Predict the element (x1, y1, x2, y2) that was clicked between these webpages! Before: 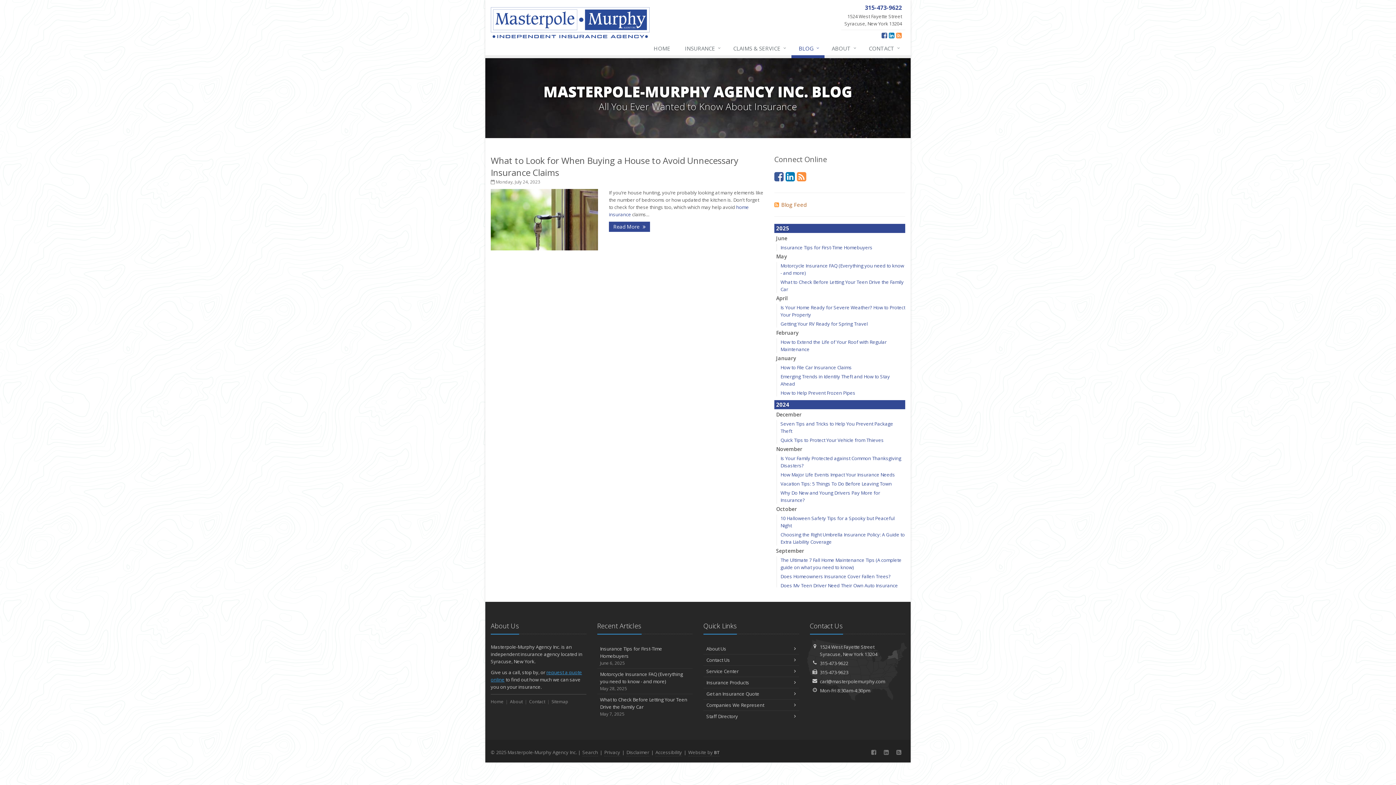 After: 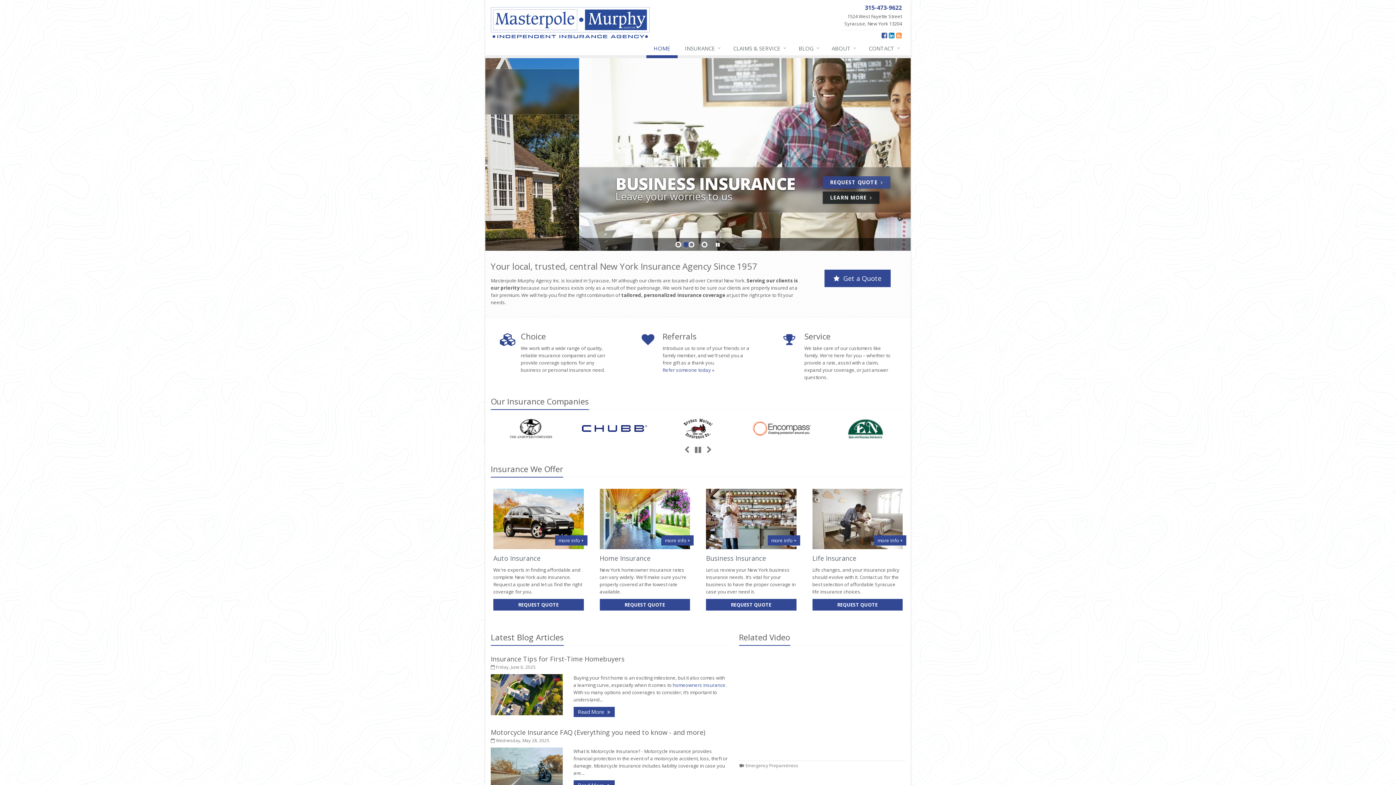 Action: bbox: (490, 22, 649, 29)